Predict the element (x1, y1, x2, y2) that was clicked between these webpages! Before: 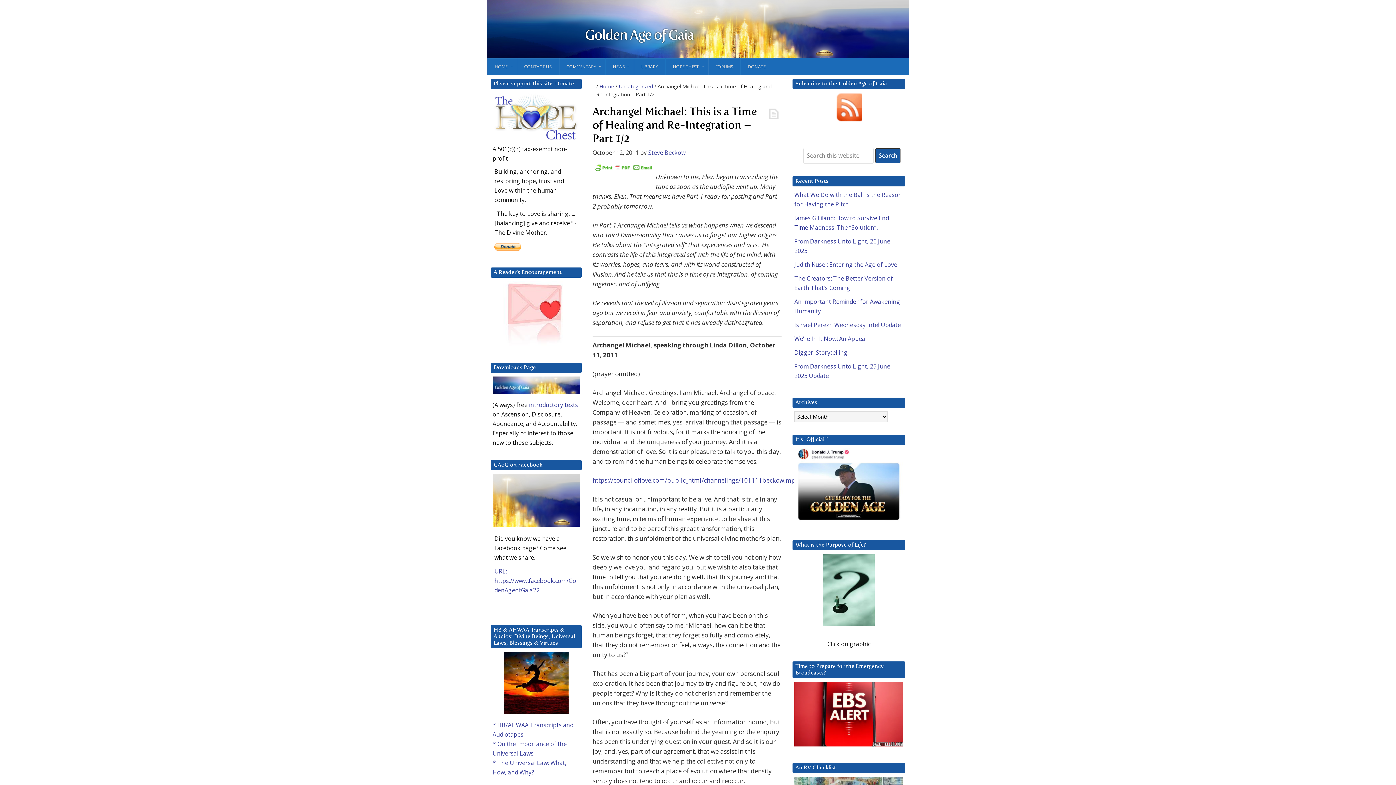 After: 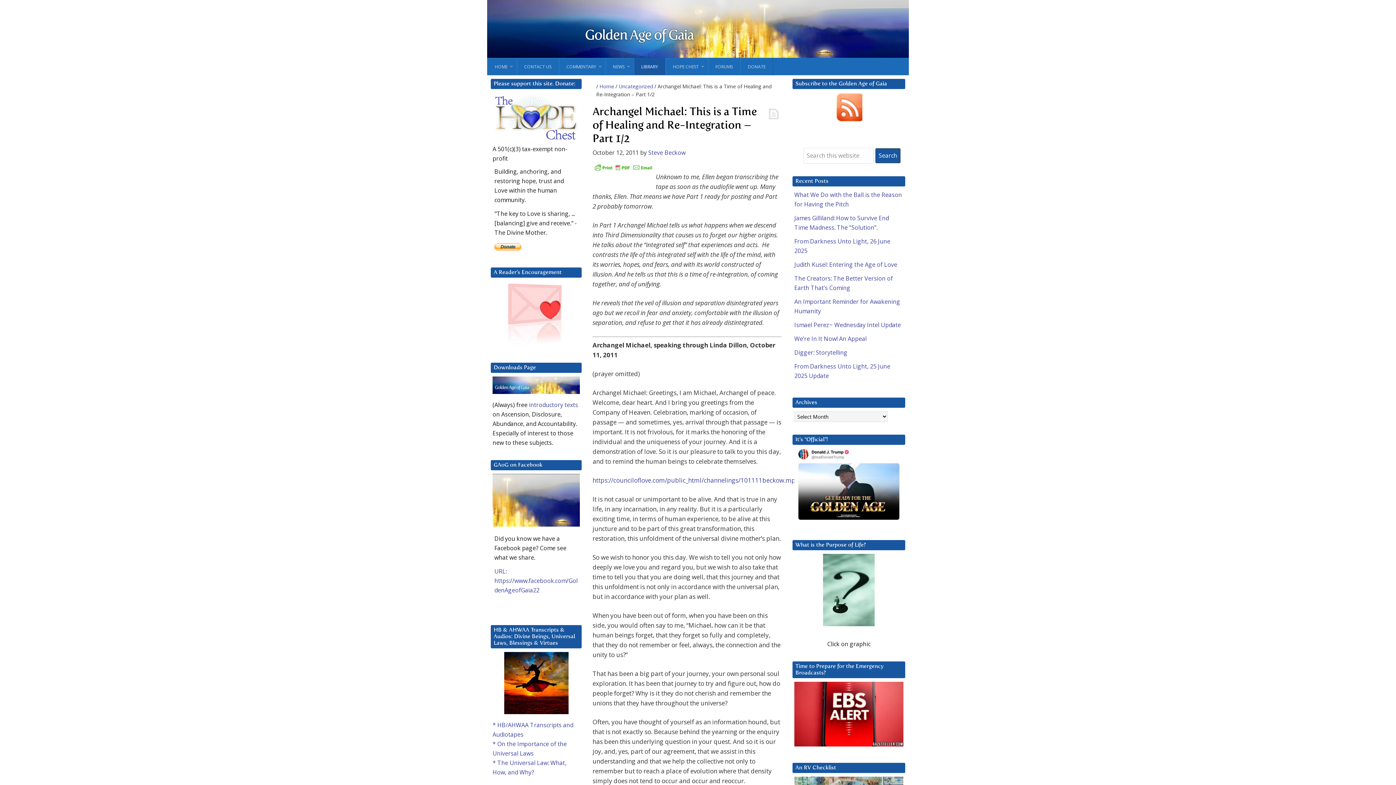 Action: label: LIBRARY bbox: (633, 58, 665, 75)